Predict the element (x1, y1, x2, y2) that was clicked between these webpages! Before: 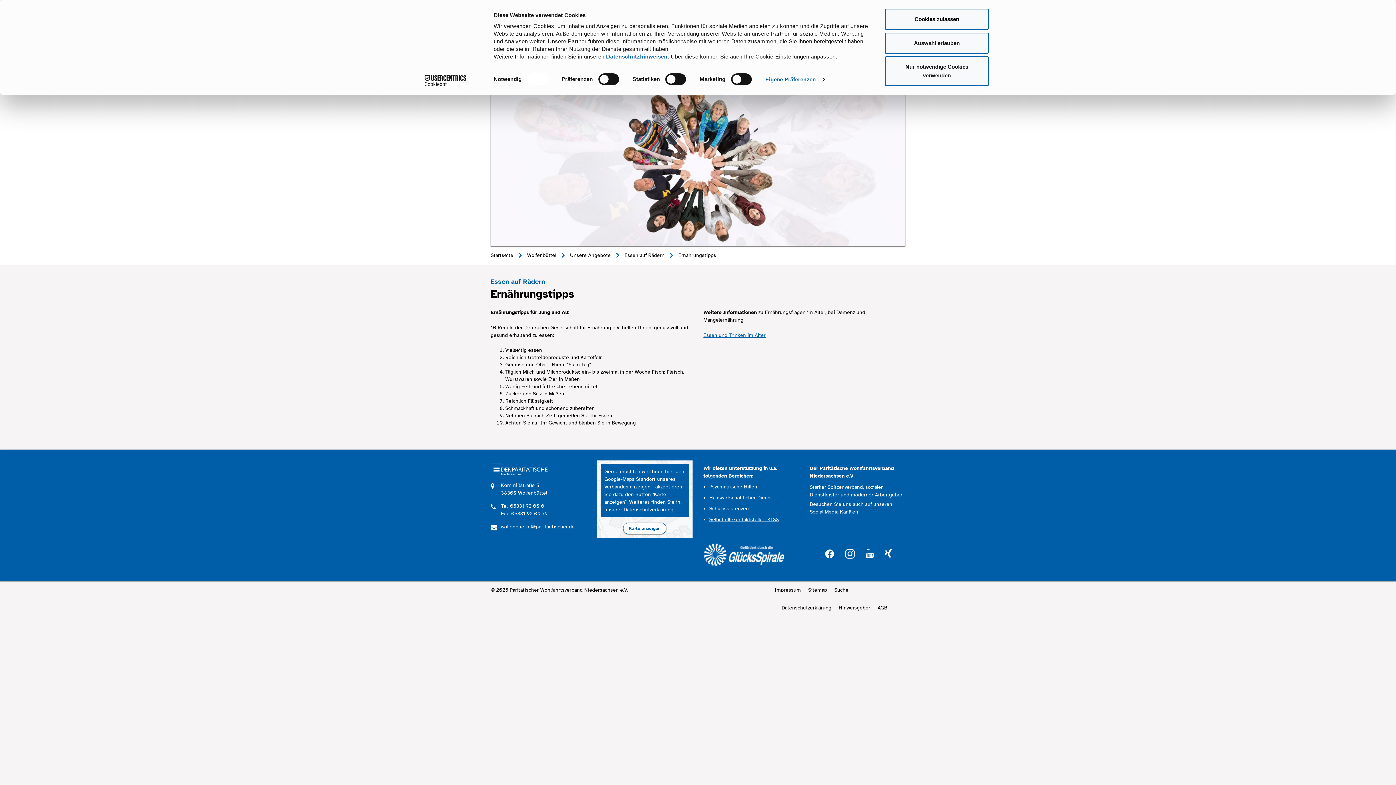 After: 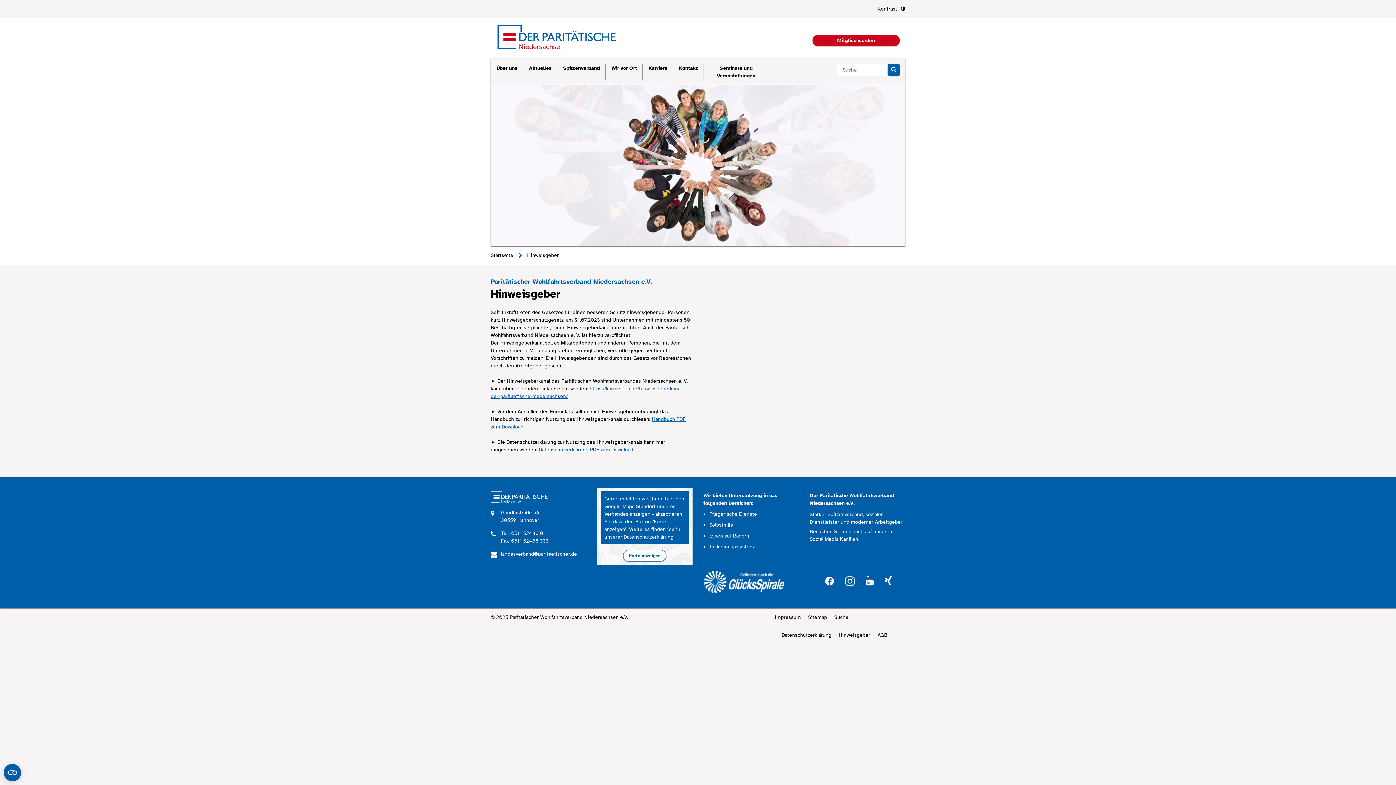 Action: bbox: (838, 599, 870, 616) label: Hinweisgeber